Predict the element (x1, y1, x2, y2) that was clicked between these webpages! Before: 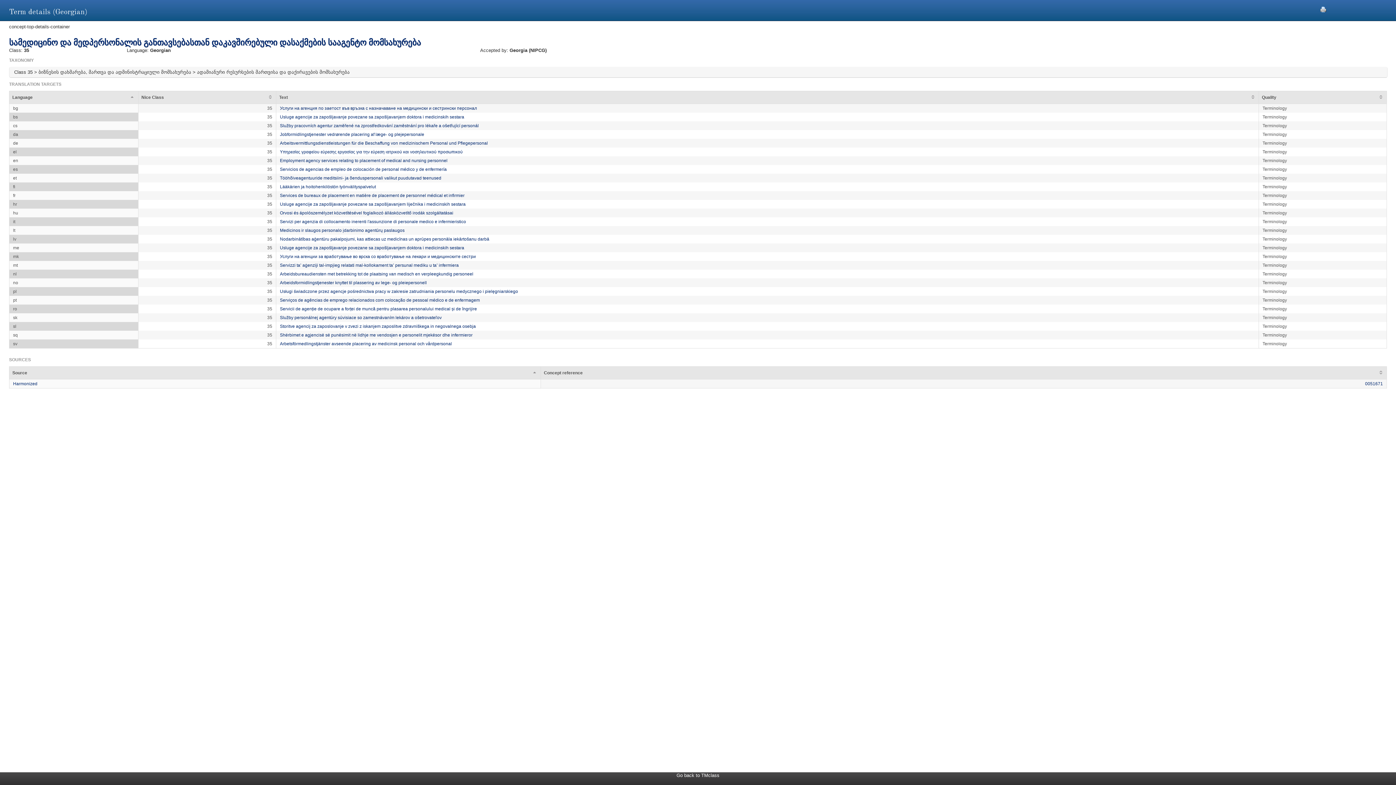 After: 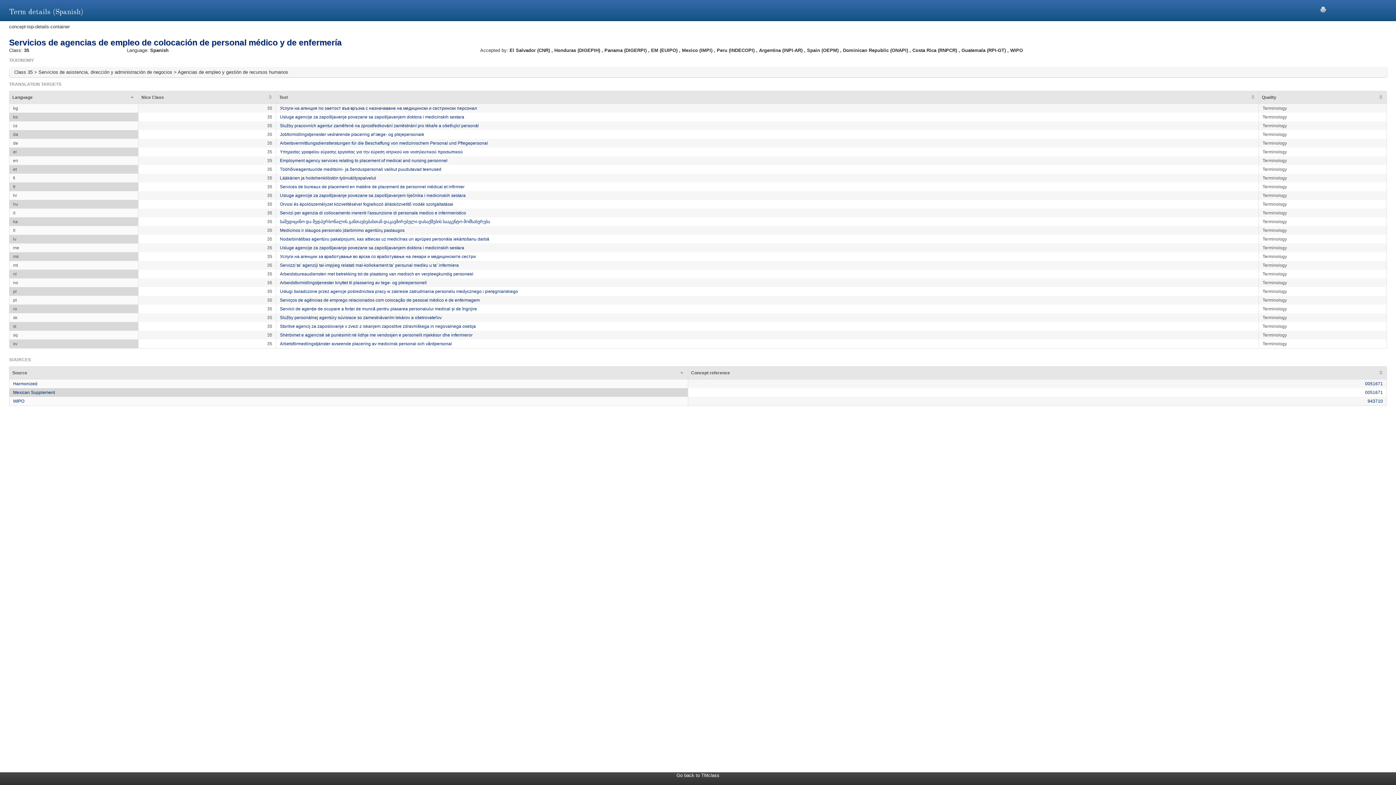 Action: bbox: (280, 166, 446, 172) label: Servicios de agencias de empleo de colocación de personal médico y de enfermería